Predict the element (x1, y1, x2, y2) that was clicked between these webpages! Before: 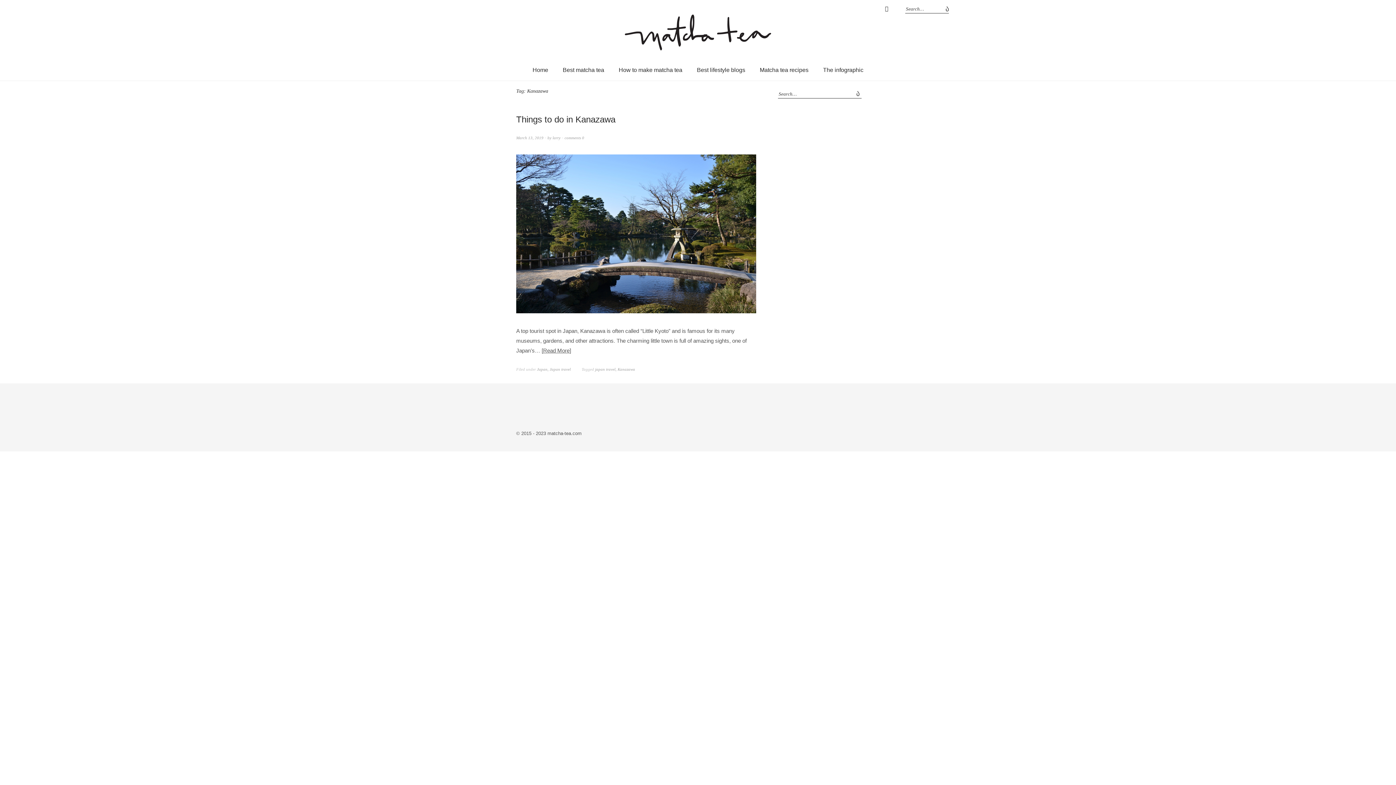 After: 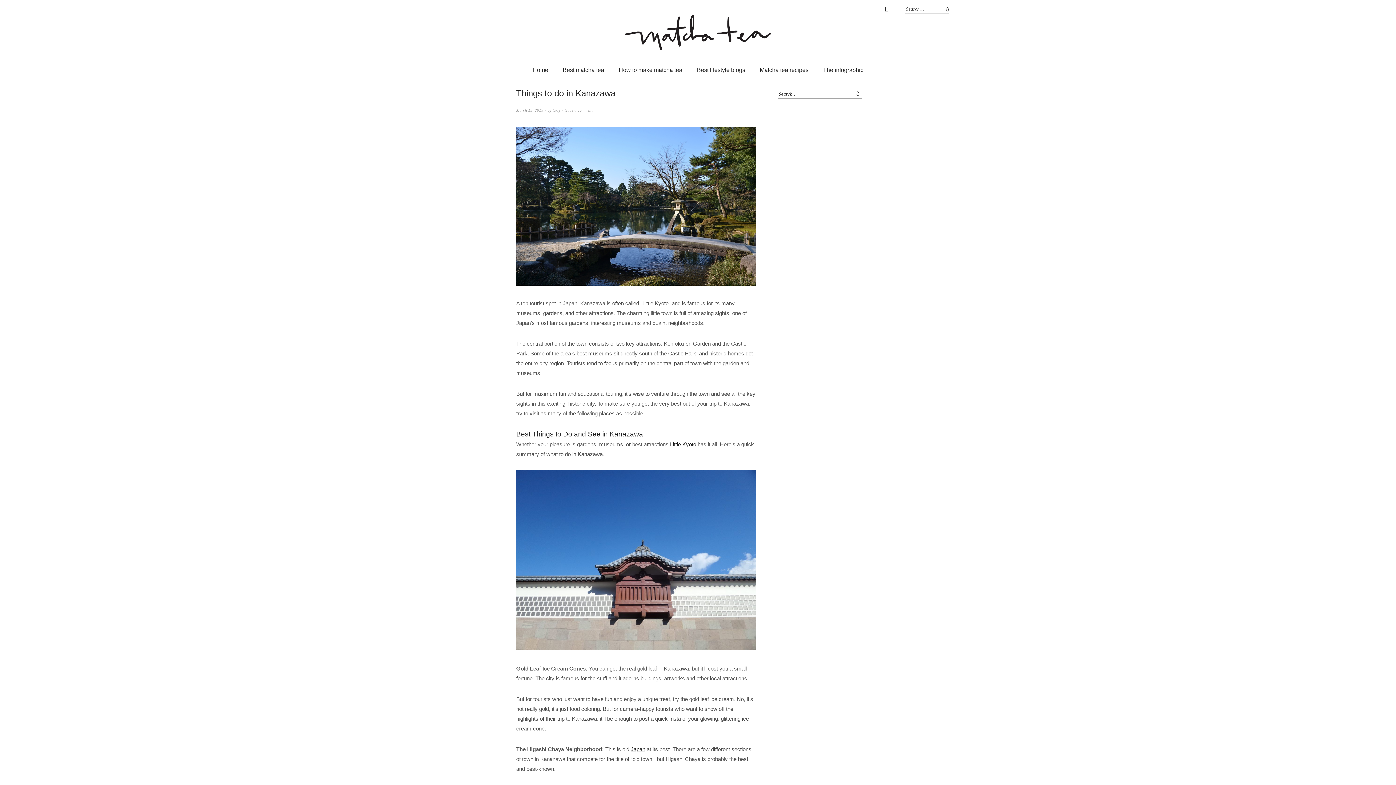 Action: label: Things to do in Kanazawa bbox: (516, 114, 615, 124)